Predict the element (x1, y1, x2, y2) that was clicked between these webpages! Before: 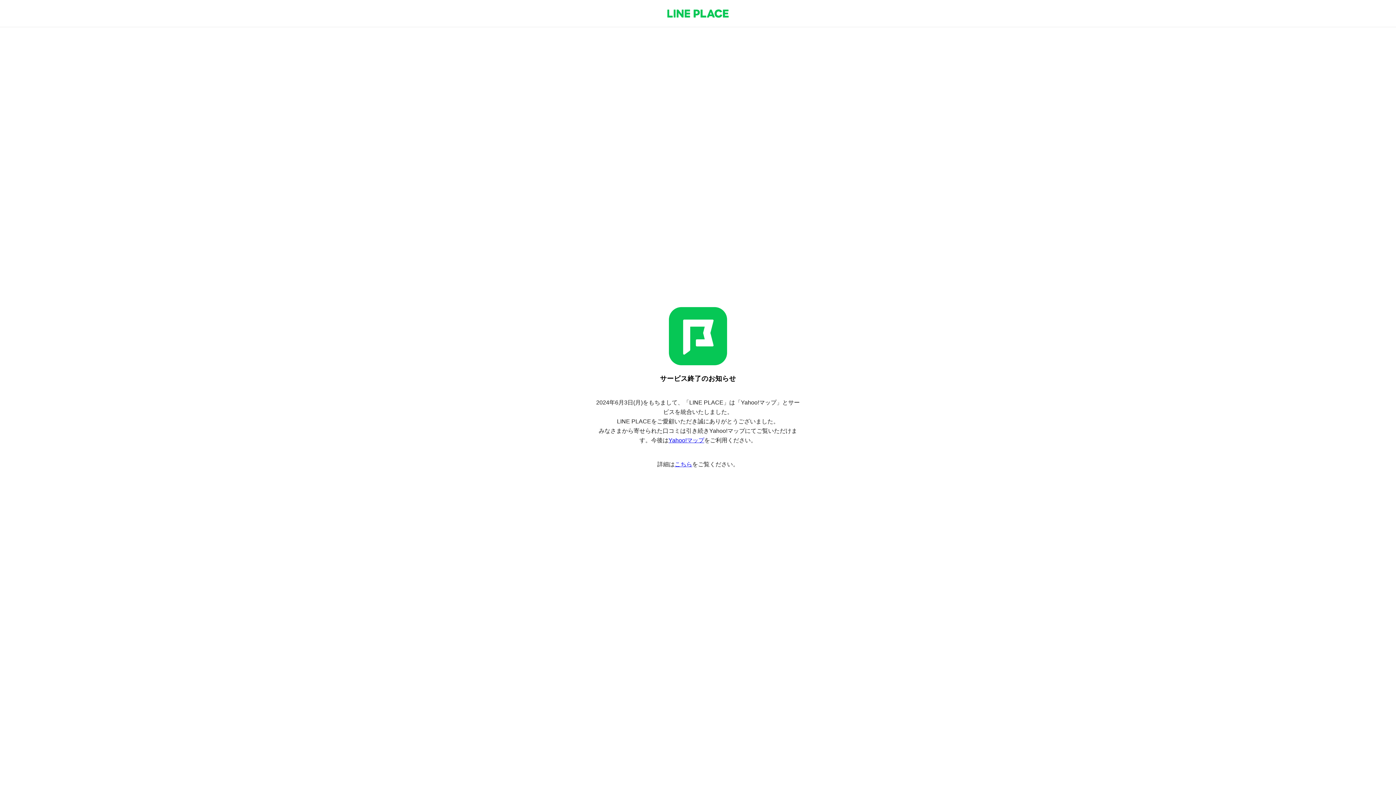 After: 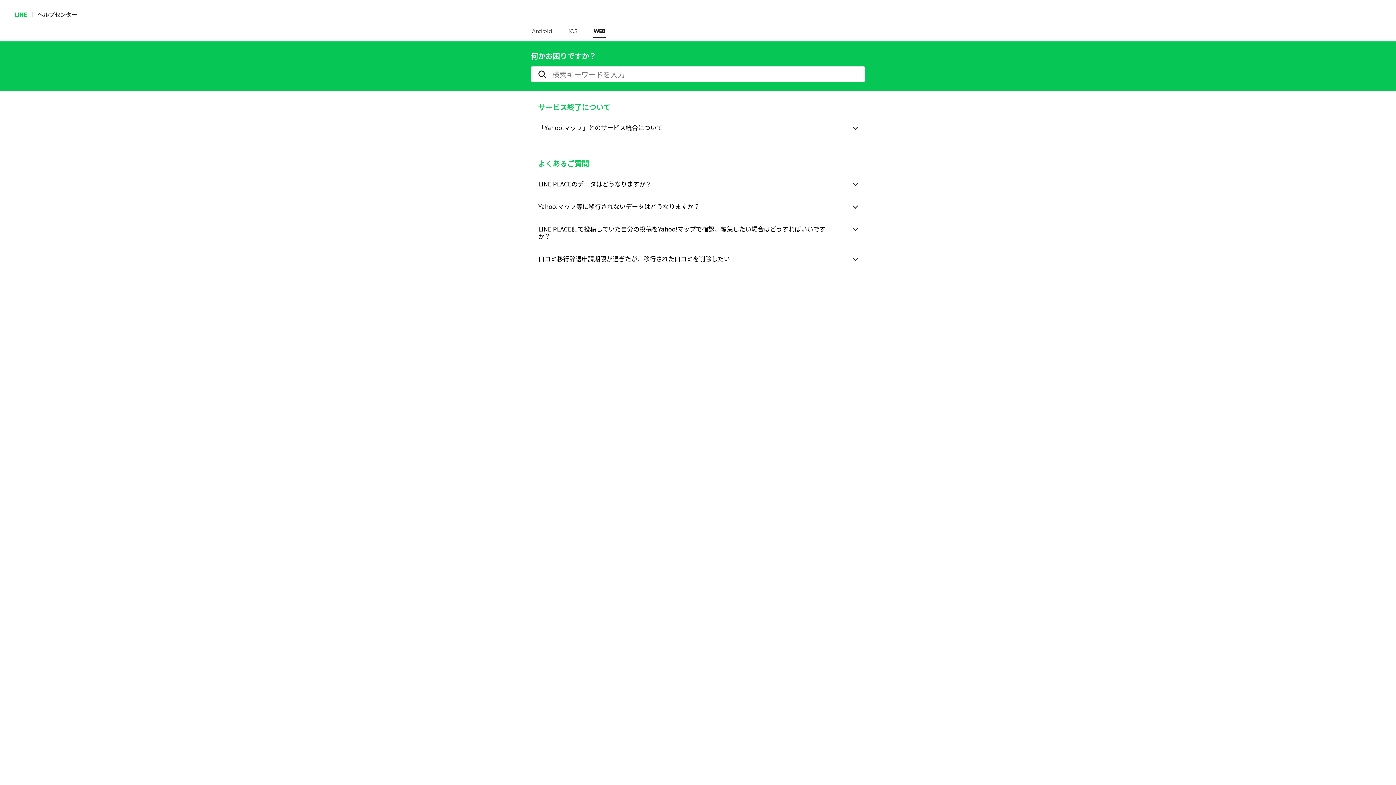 Action: label: こちら bbox: (674, 461, 692, 467)